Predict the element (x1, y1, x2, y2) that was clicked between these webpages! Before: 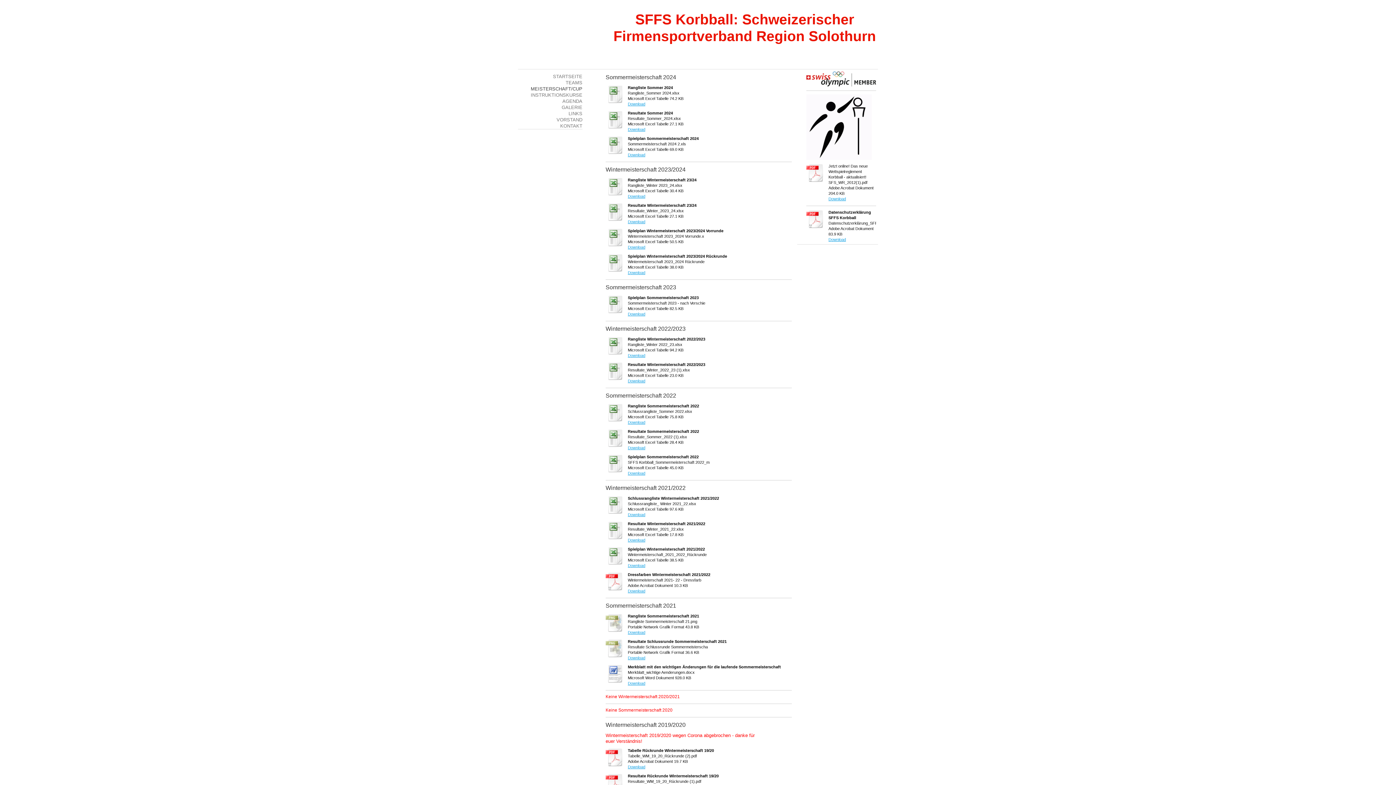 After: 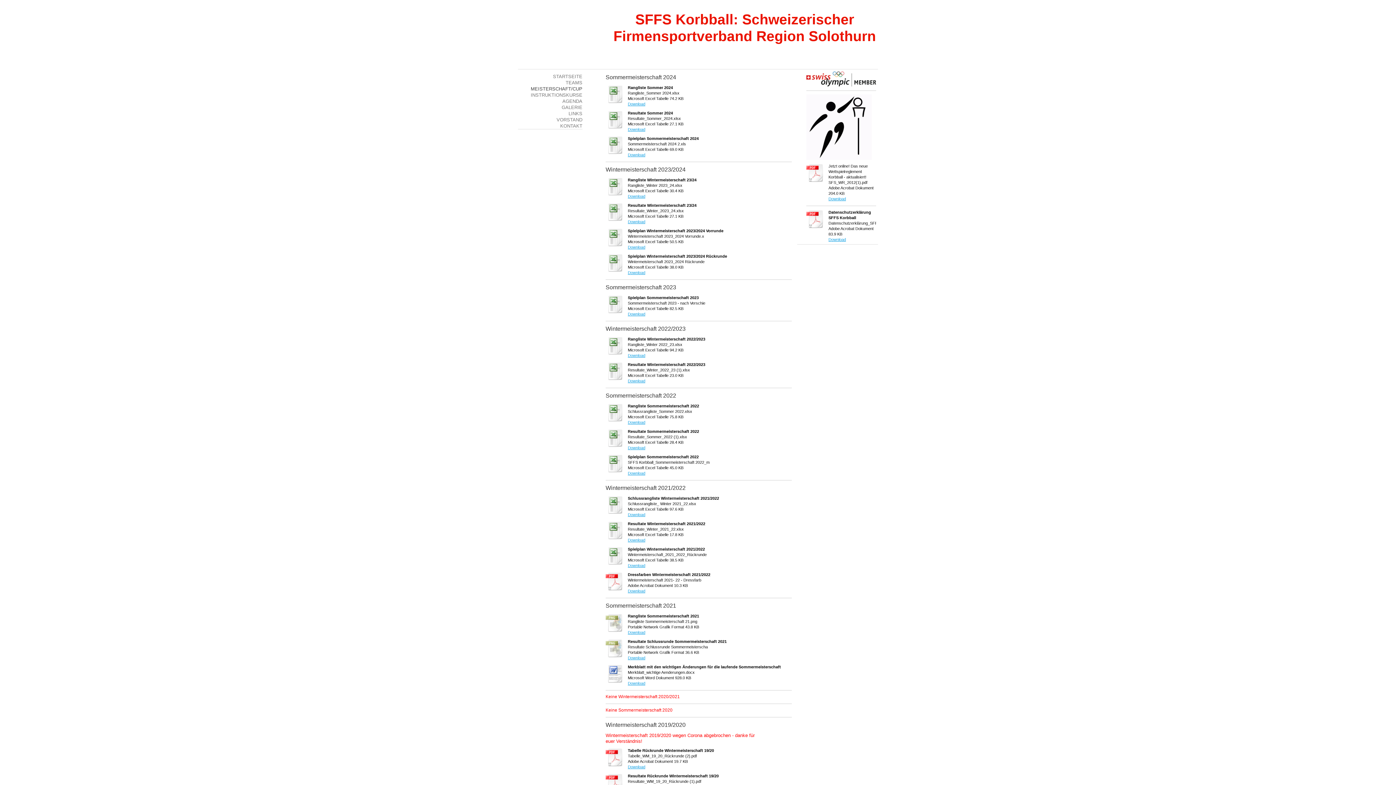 Action: bbox: (605, 228, 624, 246)